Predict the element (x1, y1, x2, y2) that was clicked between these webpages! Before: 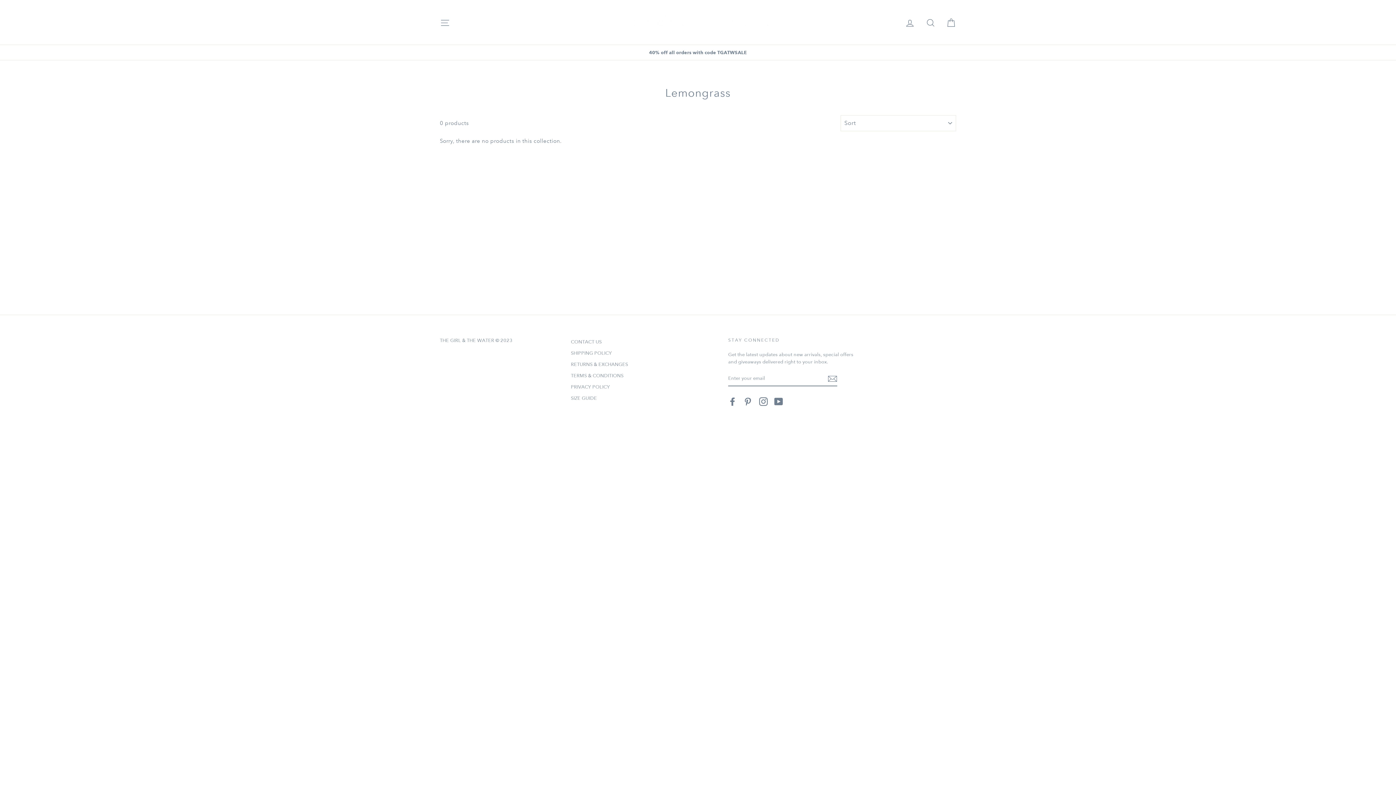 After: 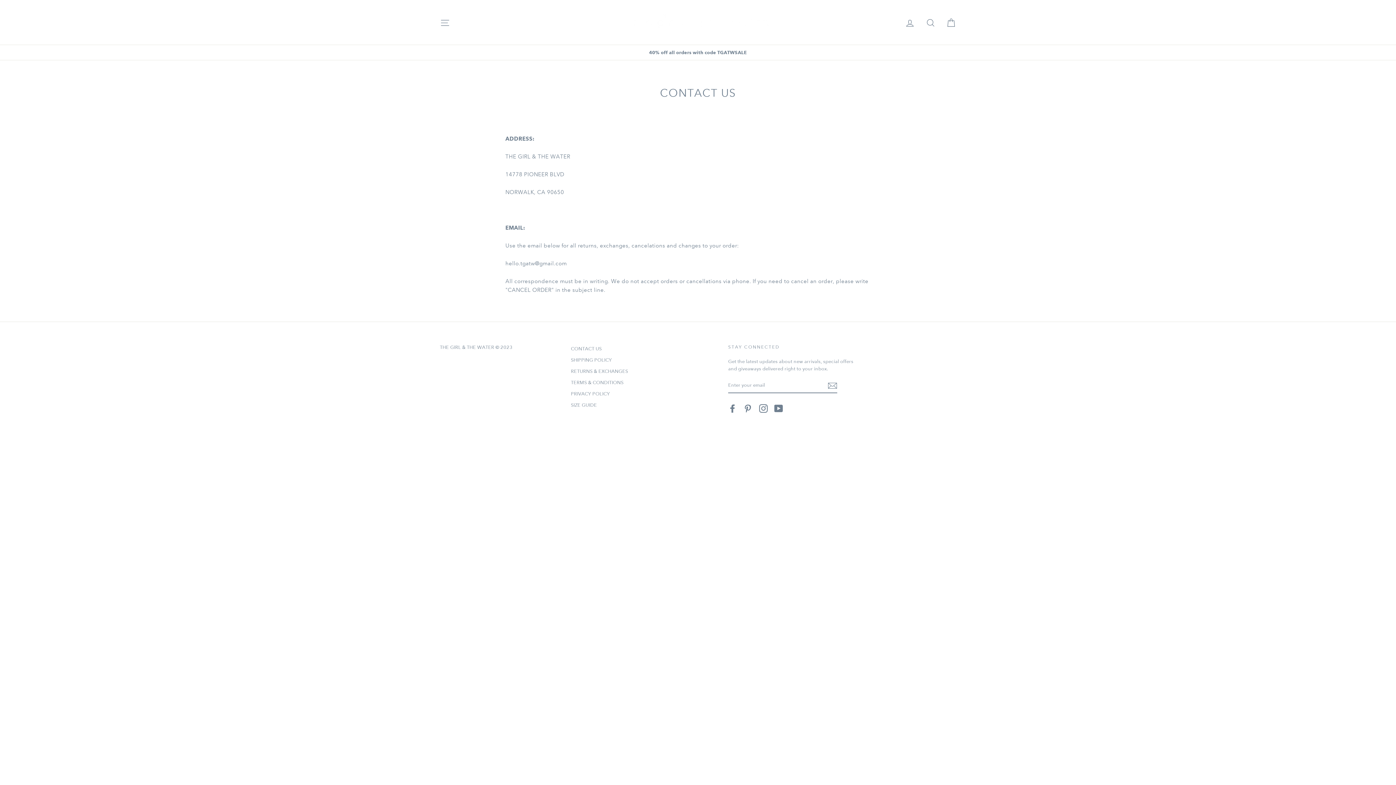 Action: label: CONTACT US bbox: (571, 336, 720, 347)